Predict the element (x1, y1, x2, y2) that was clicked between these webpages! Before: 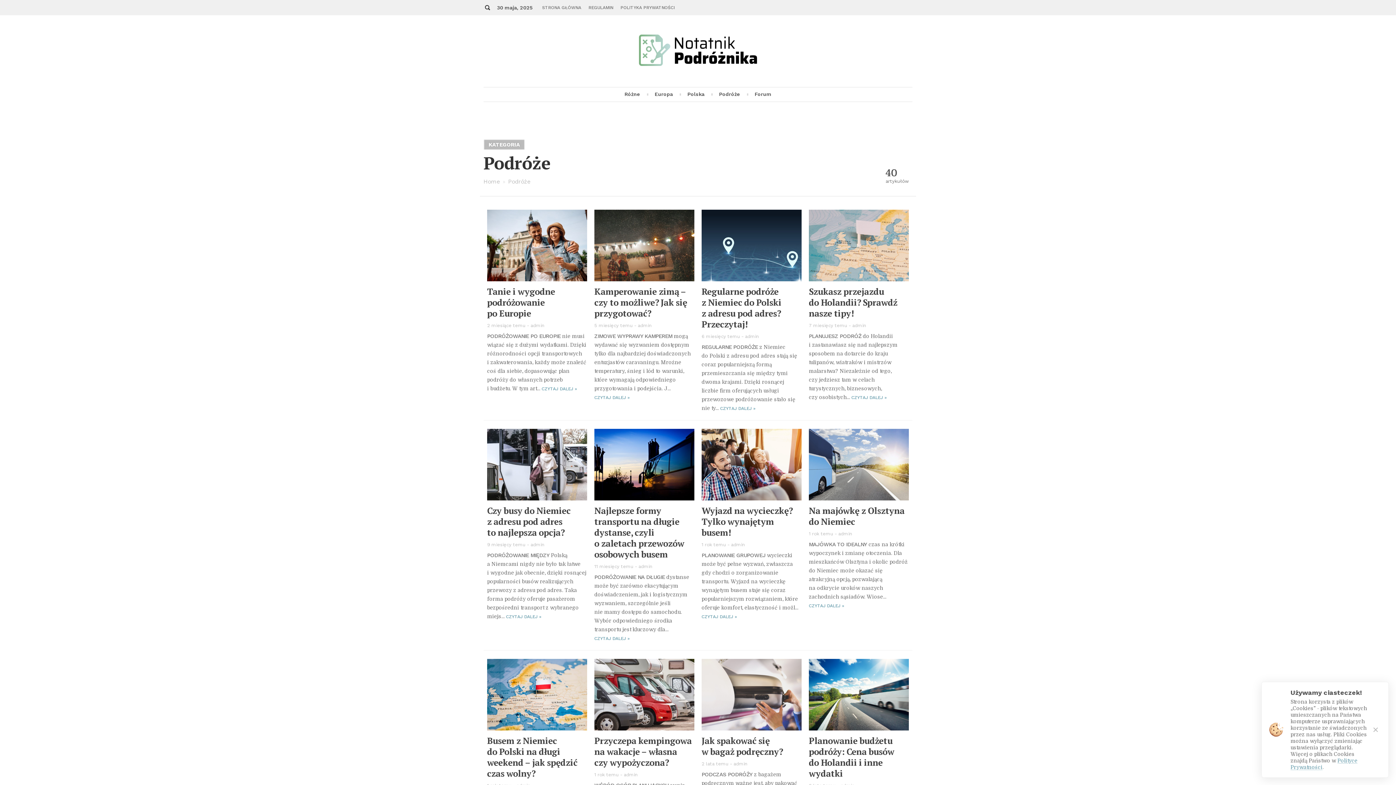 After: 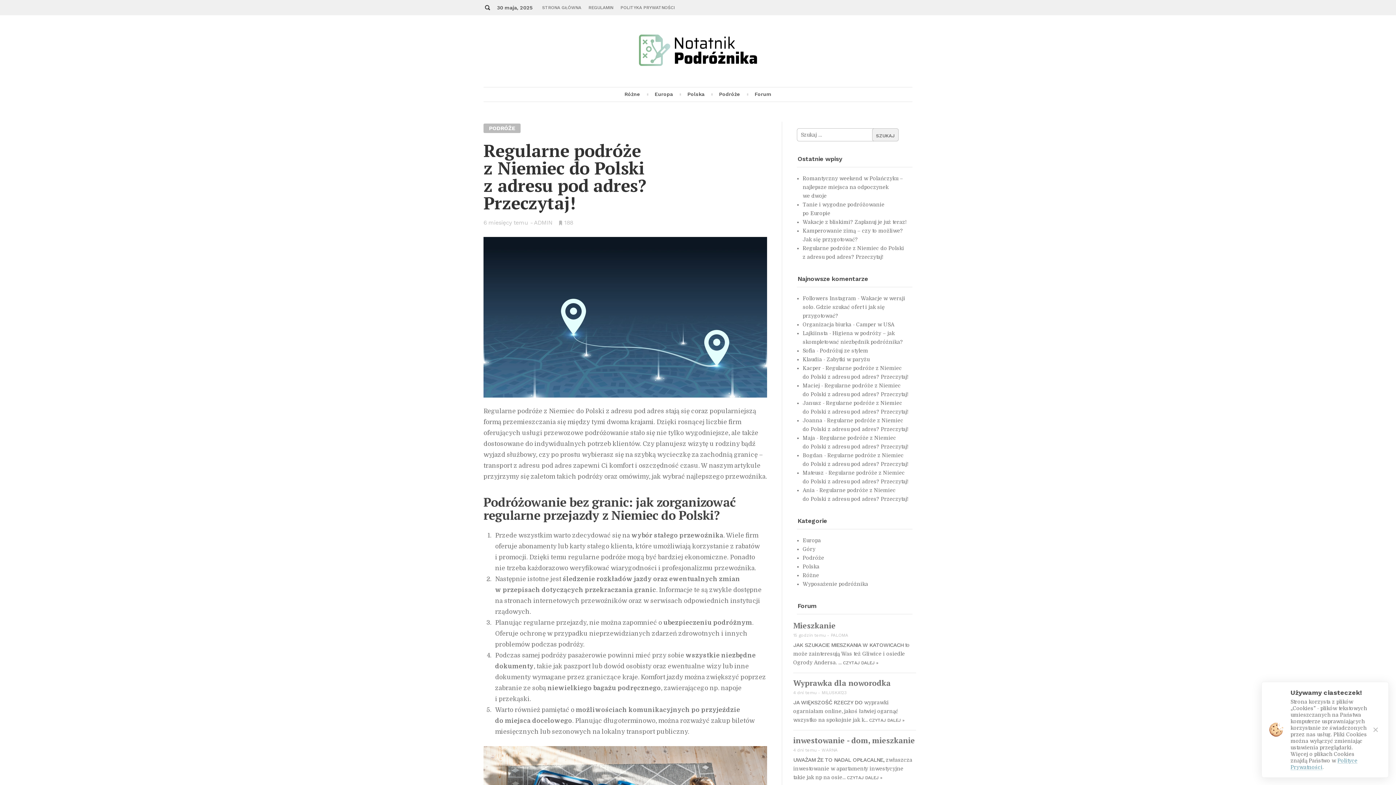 Action: label: CZYTAJ DALEJ » bbox: (720, 406, 755, 411)